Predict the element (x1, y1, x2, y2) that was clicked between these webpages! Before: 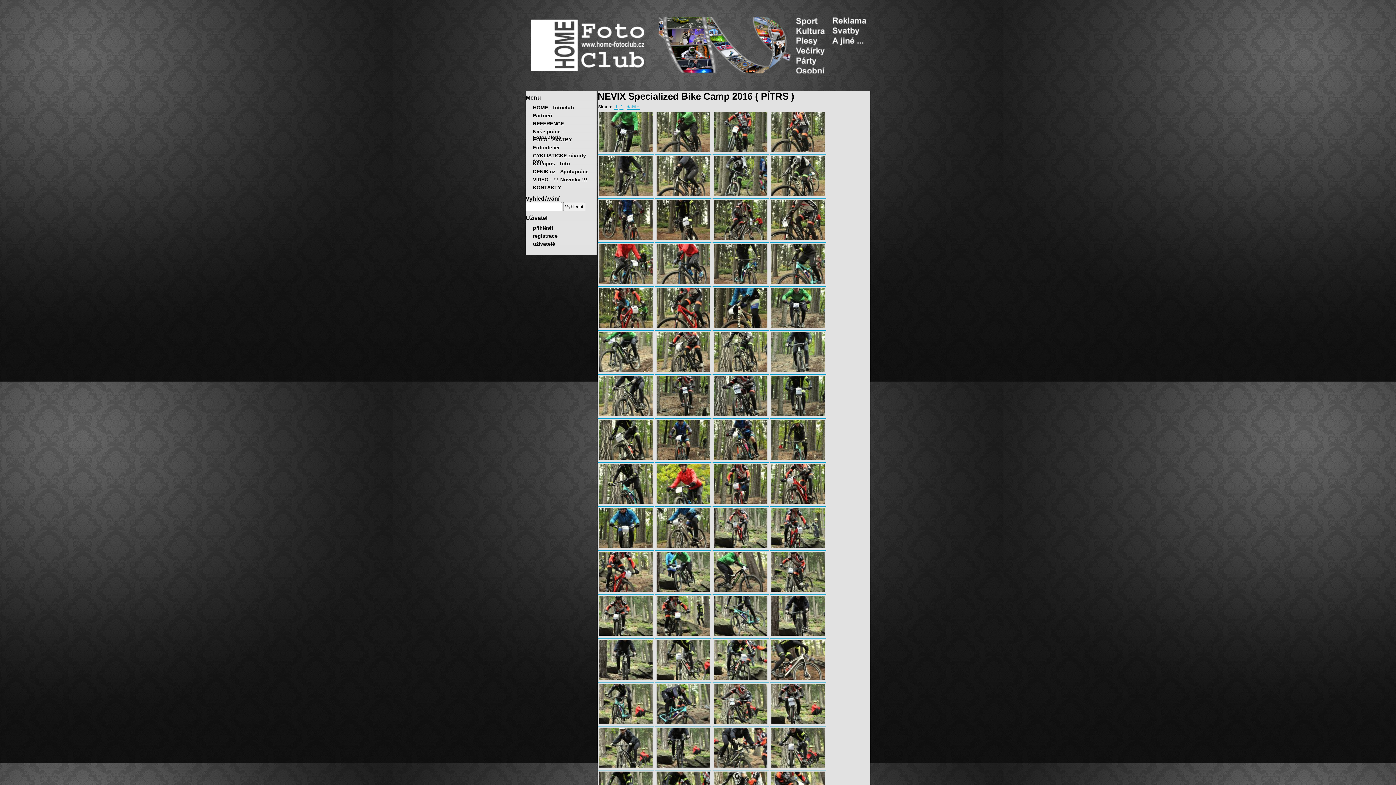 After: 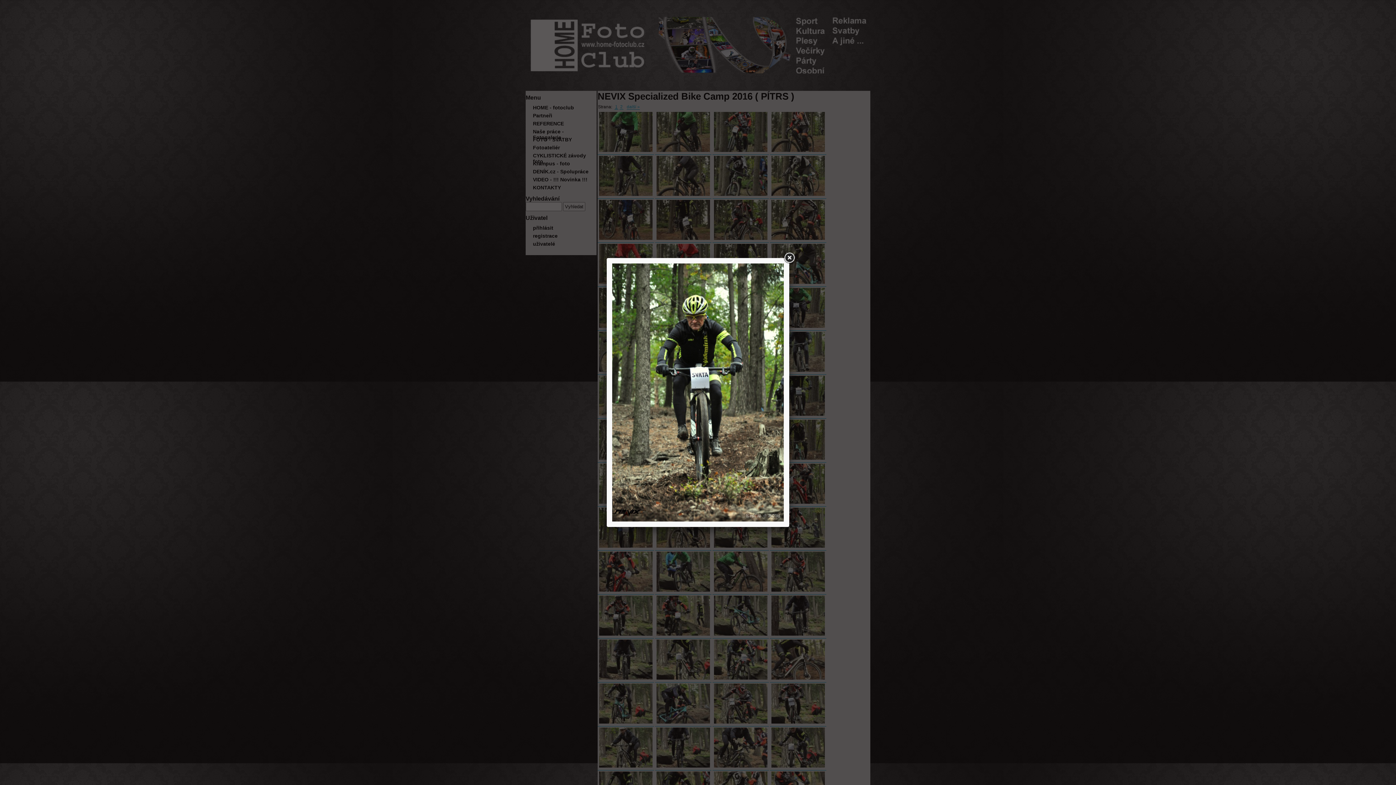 Action: bbox: (770, 413, 826, 418)